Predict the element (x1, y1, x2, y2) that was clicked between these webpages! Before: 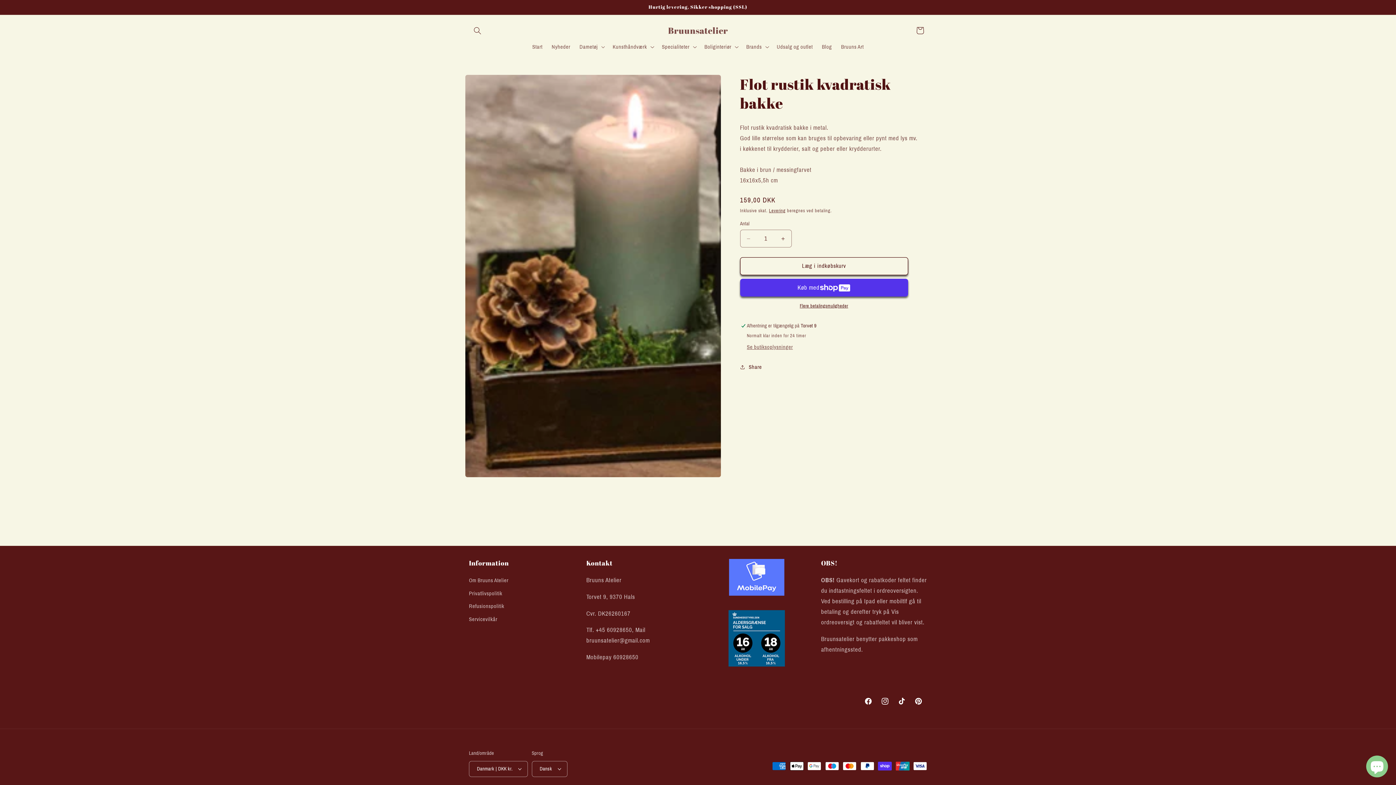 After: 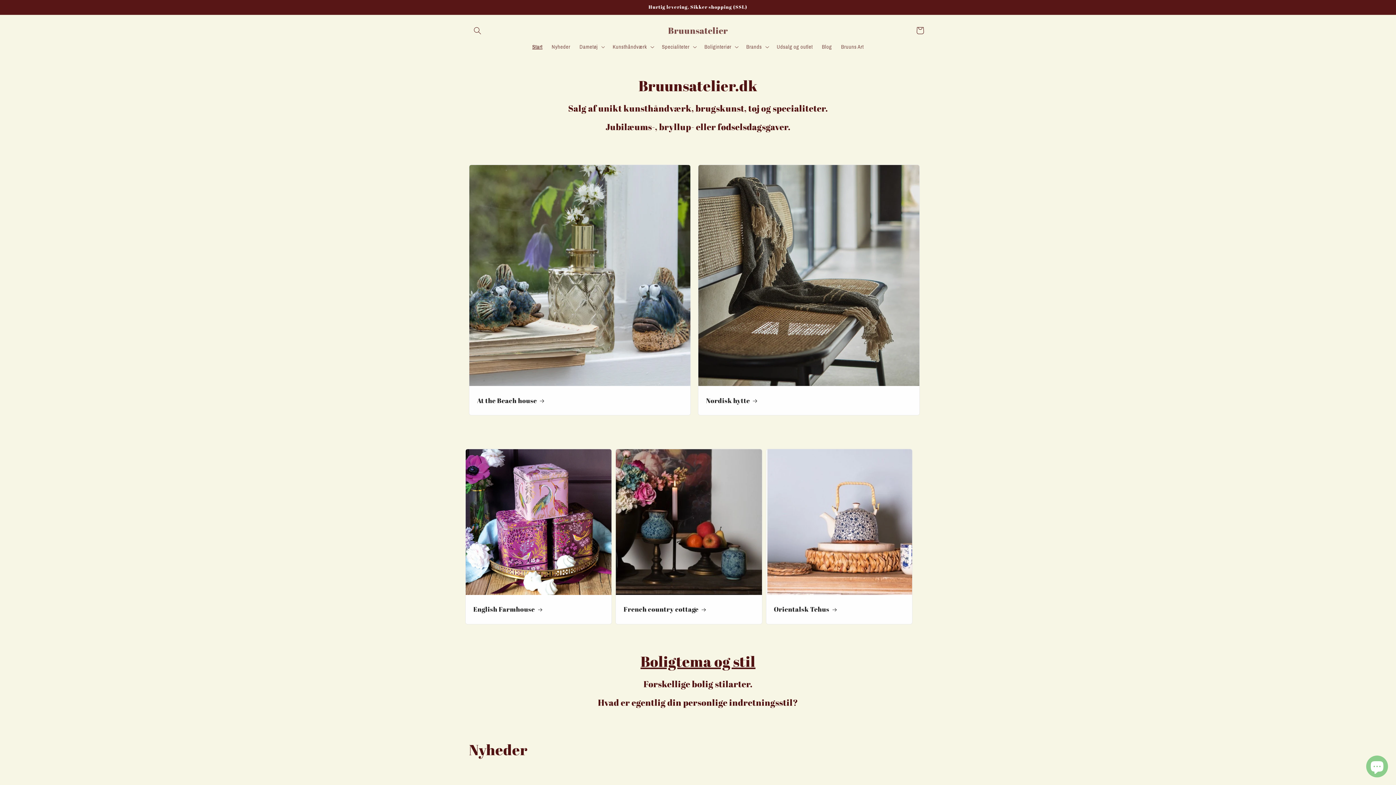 Action: label: Bruunsatelier bbox: (665, 23, 731, 37)